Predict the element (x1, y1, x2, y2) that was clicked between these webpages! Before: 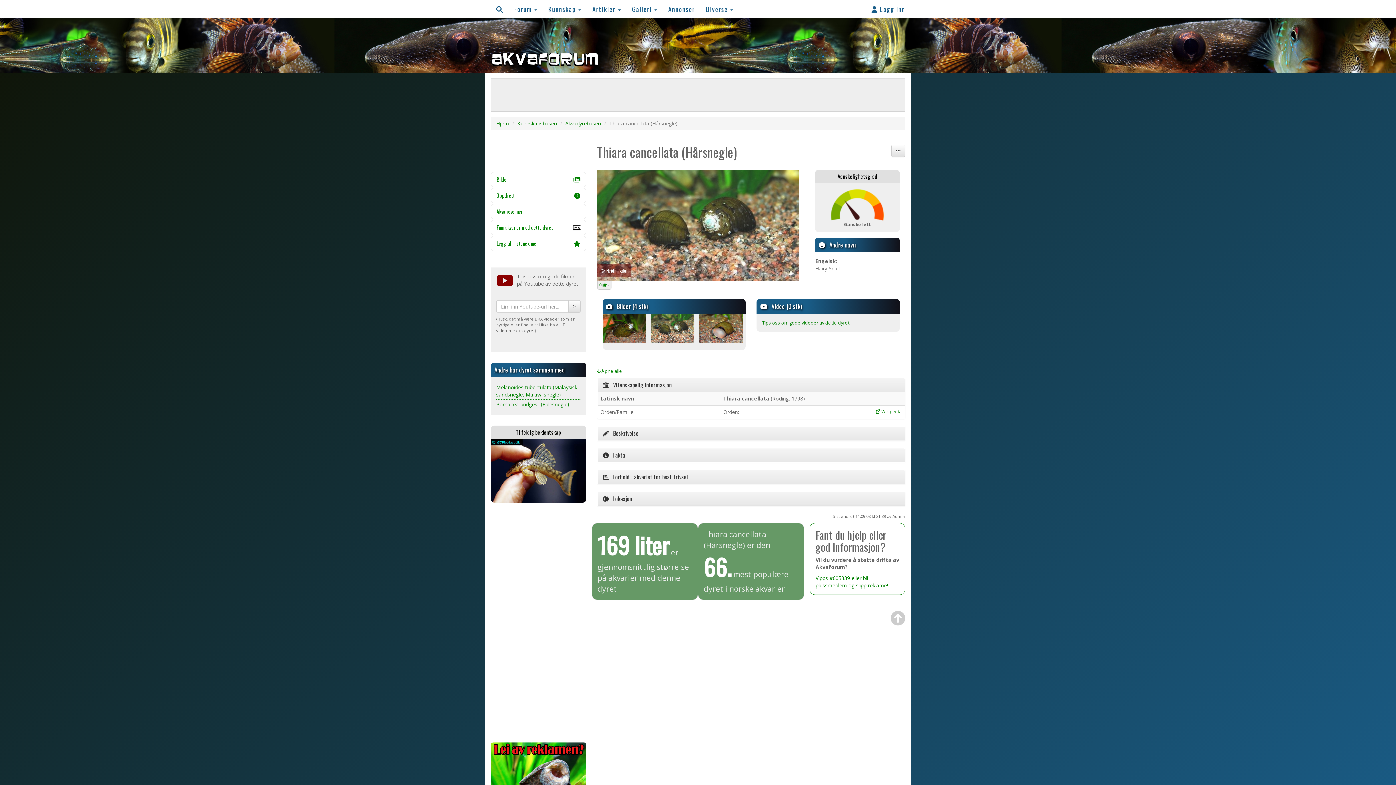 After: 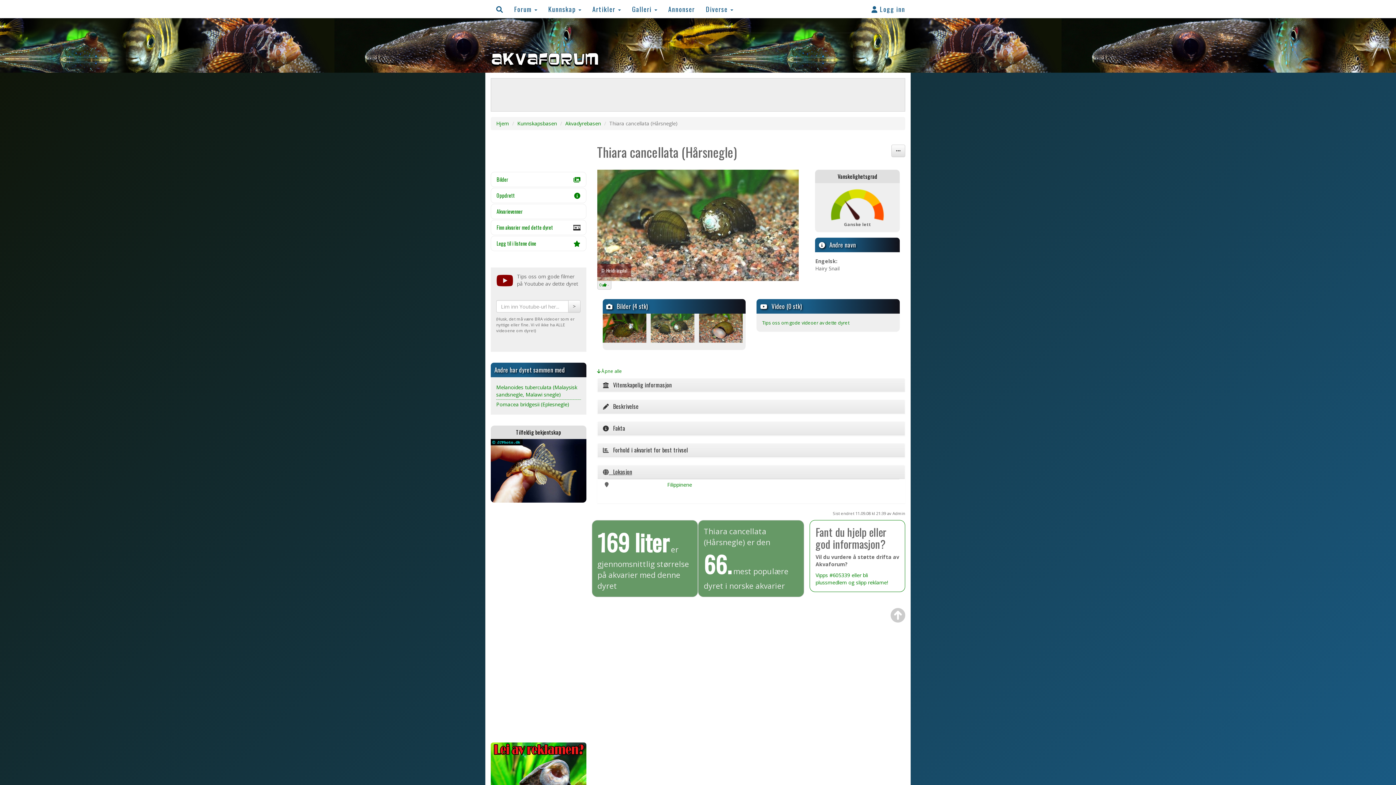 Action: label:    Lokasjon bbox: (603, 494, 632, 503)